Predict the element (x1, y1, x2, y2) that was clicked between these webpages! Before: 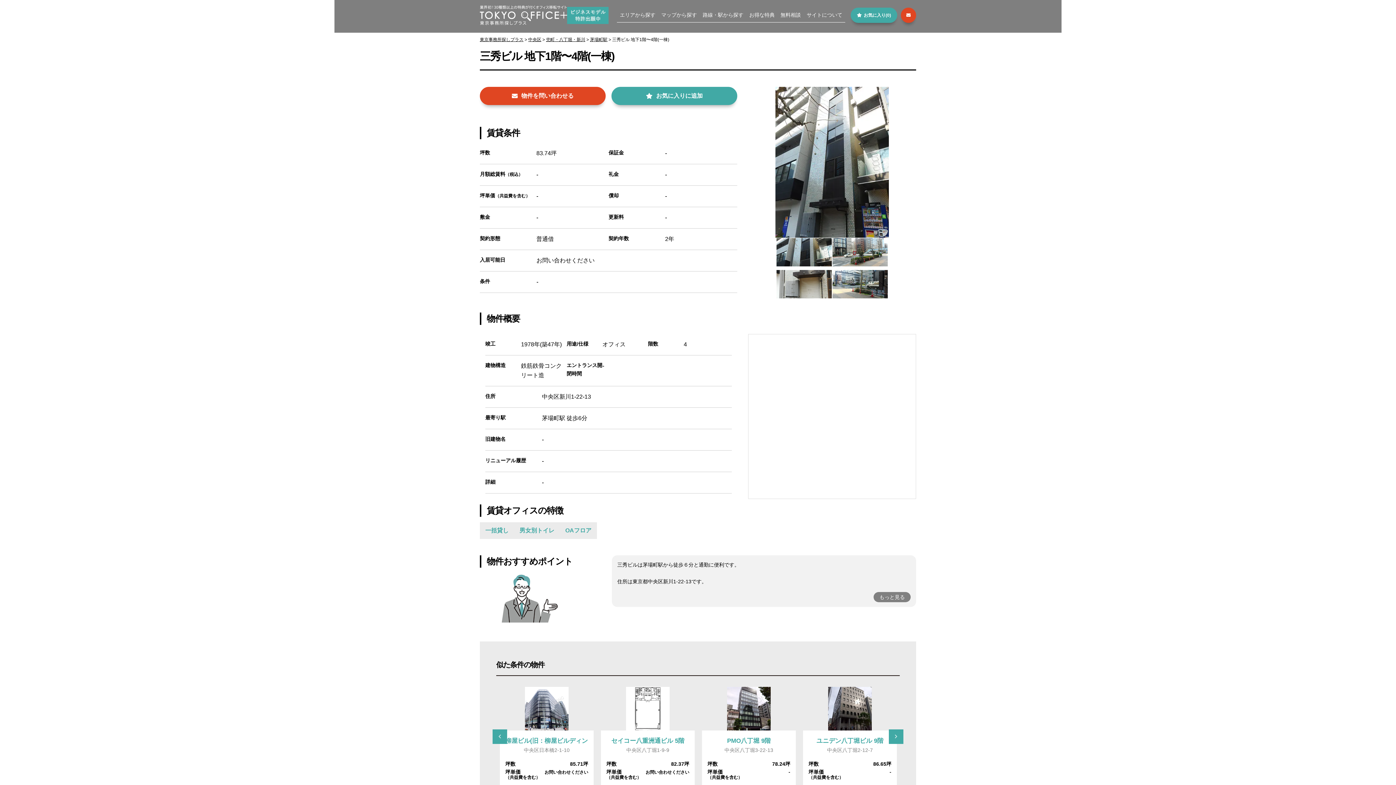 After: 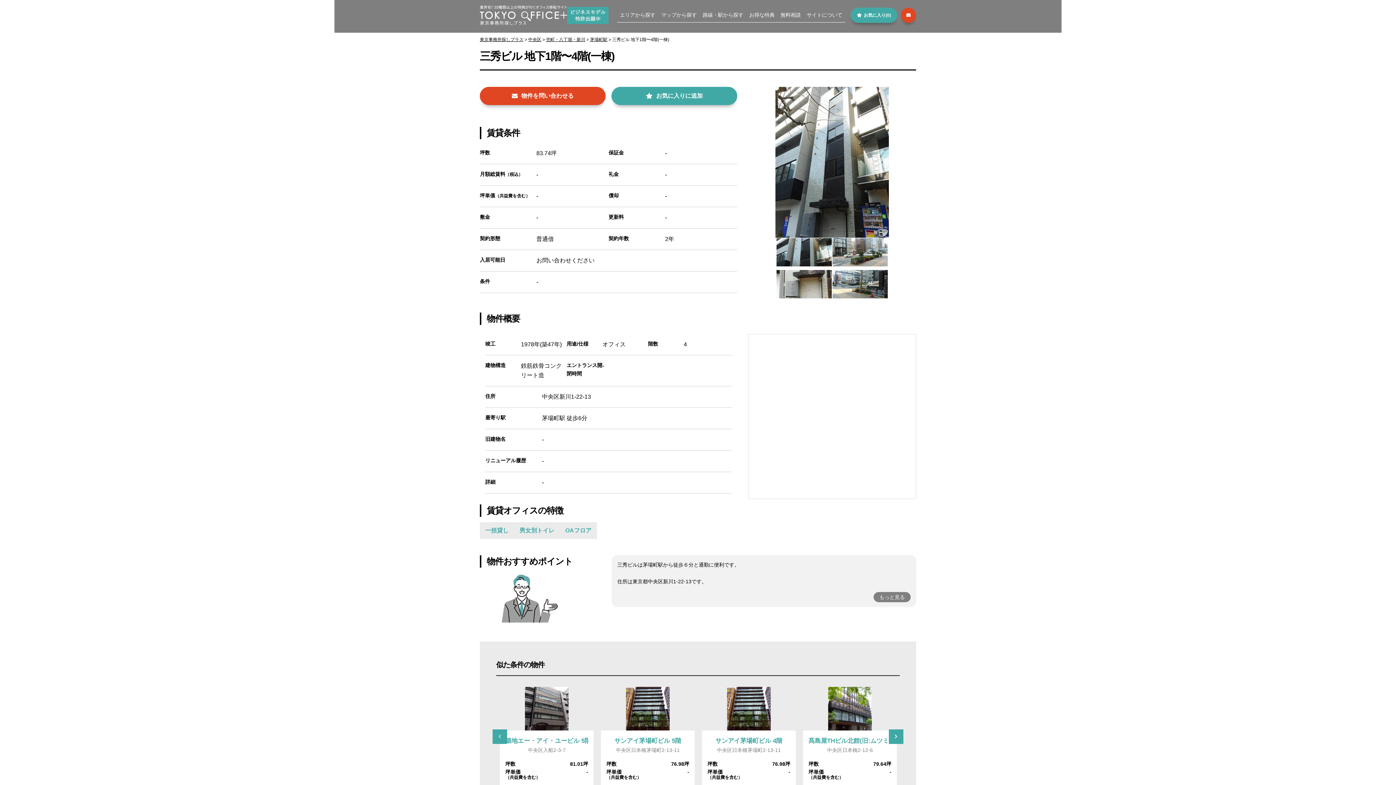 Action: label: Next bbox: (889, 729, 903, 744)